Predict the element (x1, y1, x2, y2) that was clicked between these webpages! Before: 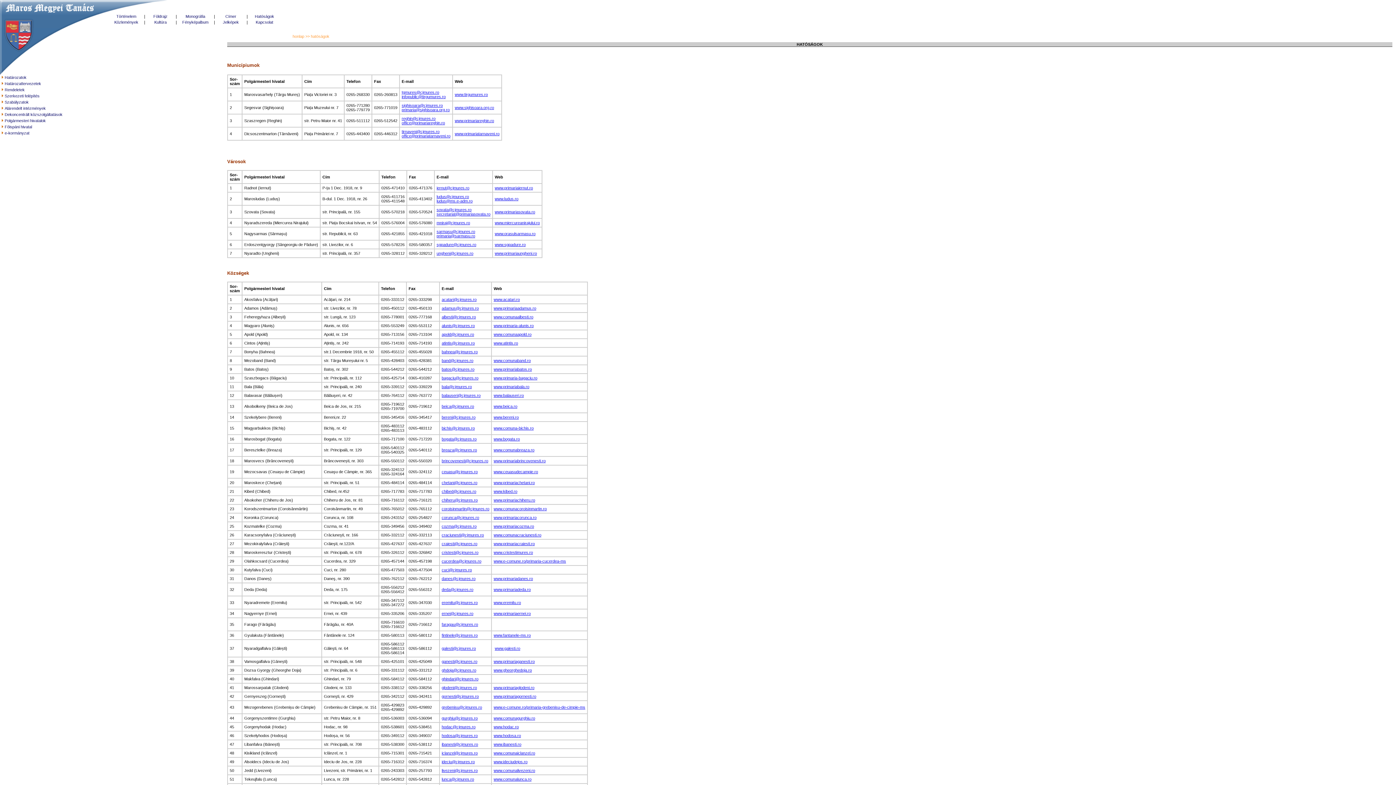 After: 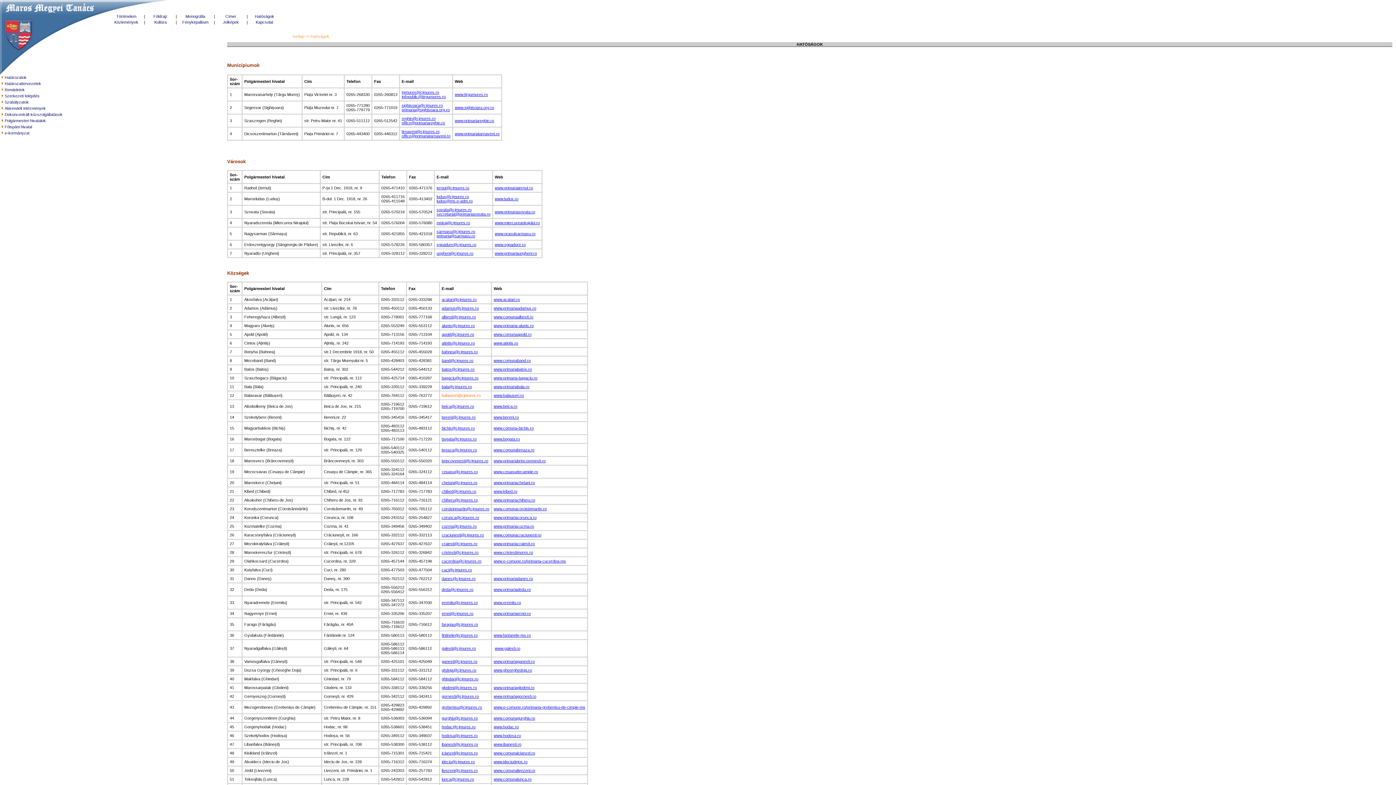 Action: bbox: (441, 393, 480, 397) label: balauseri@cjmures.ro